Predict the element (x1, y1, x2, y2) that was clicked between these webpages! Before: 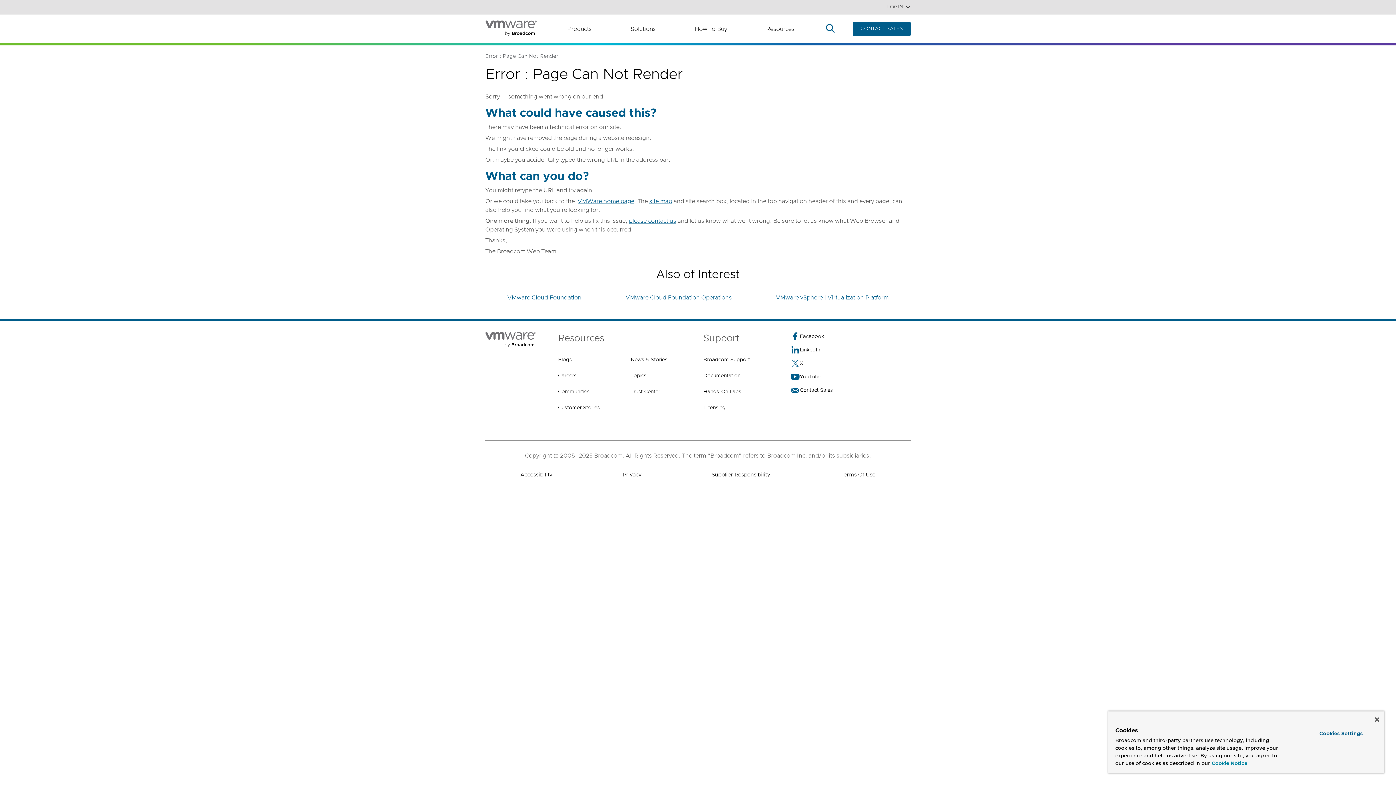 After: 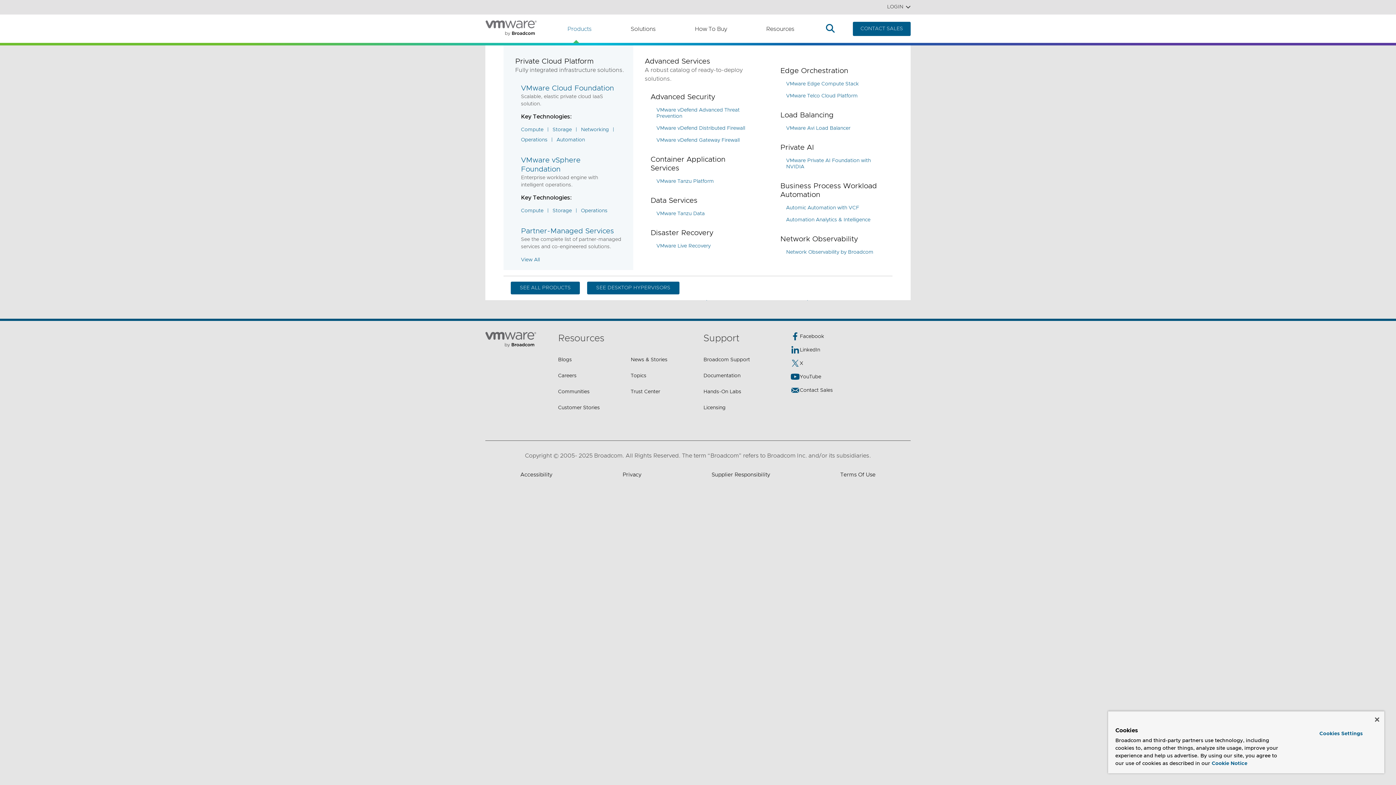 Action: label: Products bbox: (567, 22, 600, 35)